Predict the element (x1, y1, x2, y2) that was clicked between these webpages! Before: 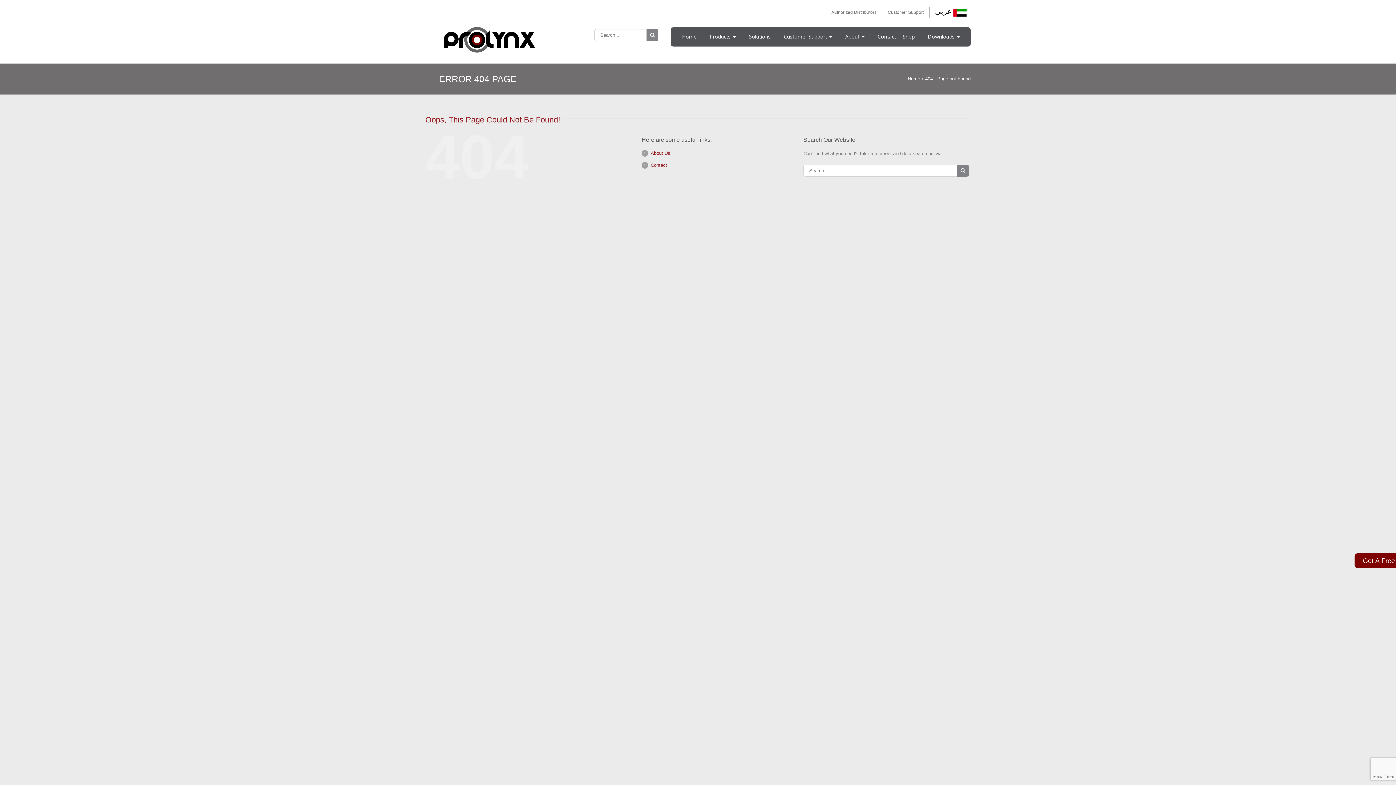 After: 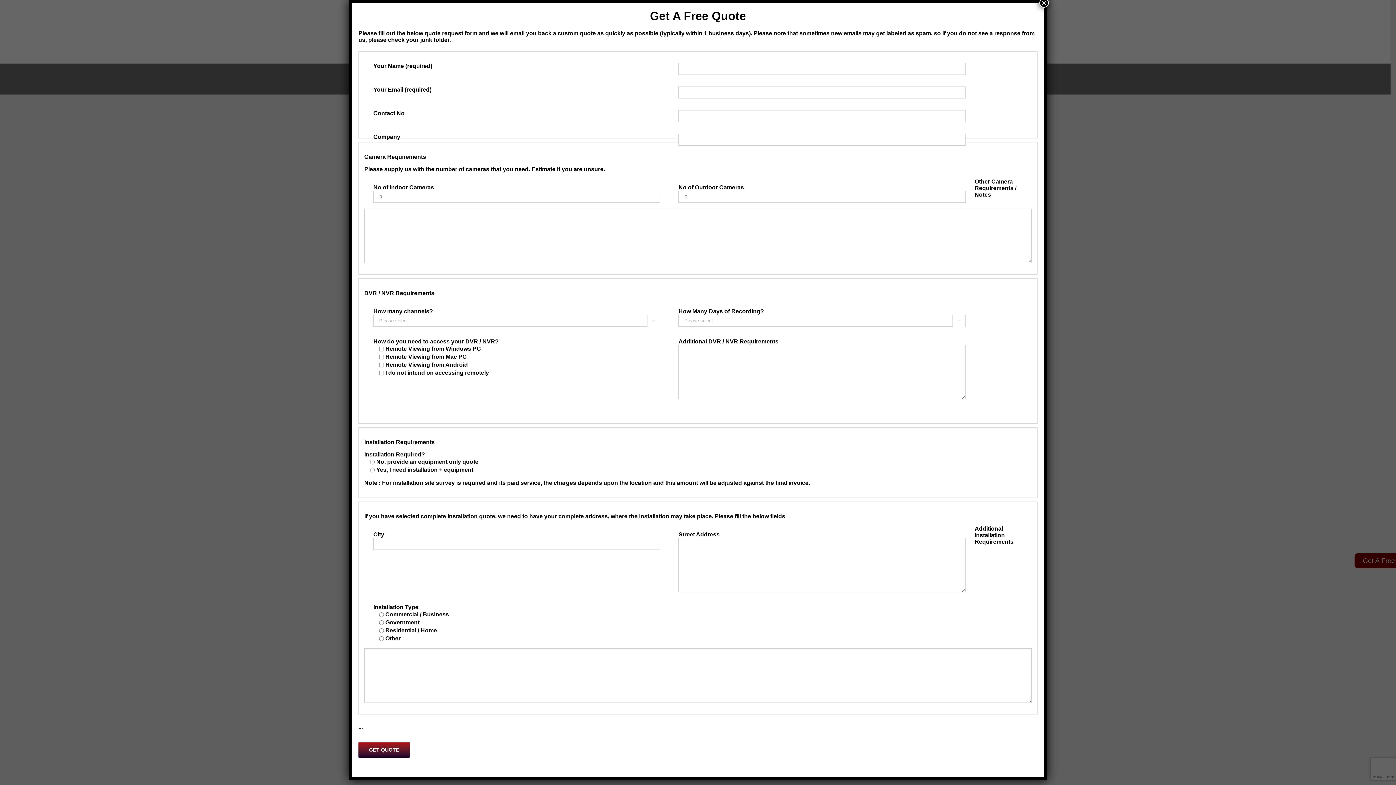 Action: bbox: (1354, 553, 1423, 568) label: Get A Free Quote